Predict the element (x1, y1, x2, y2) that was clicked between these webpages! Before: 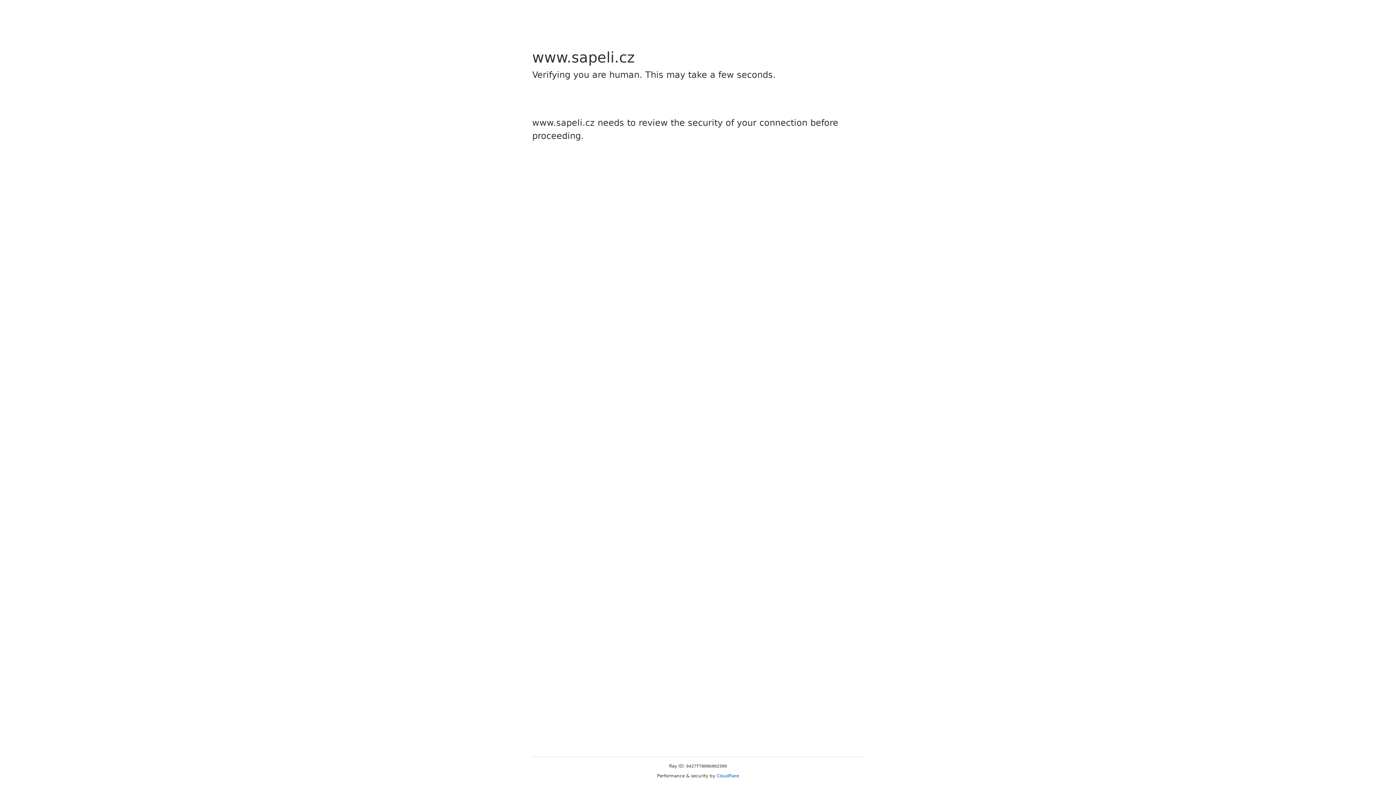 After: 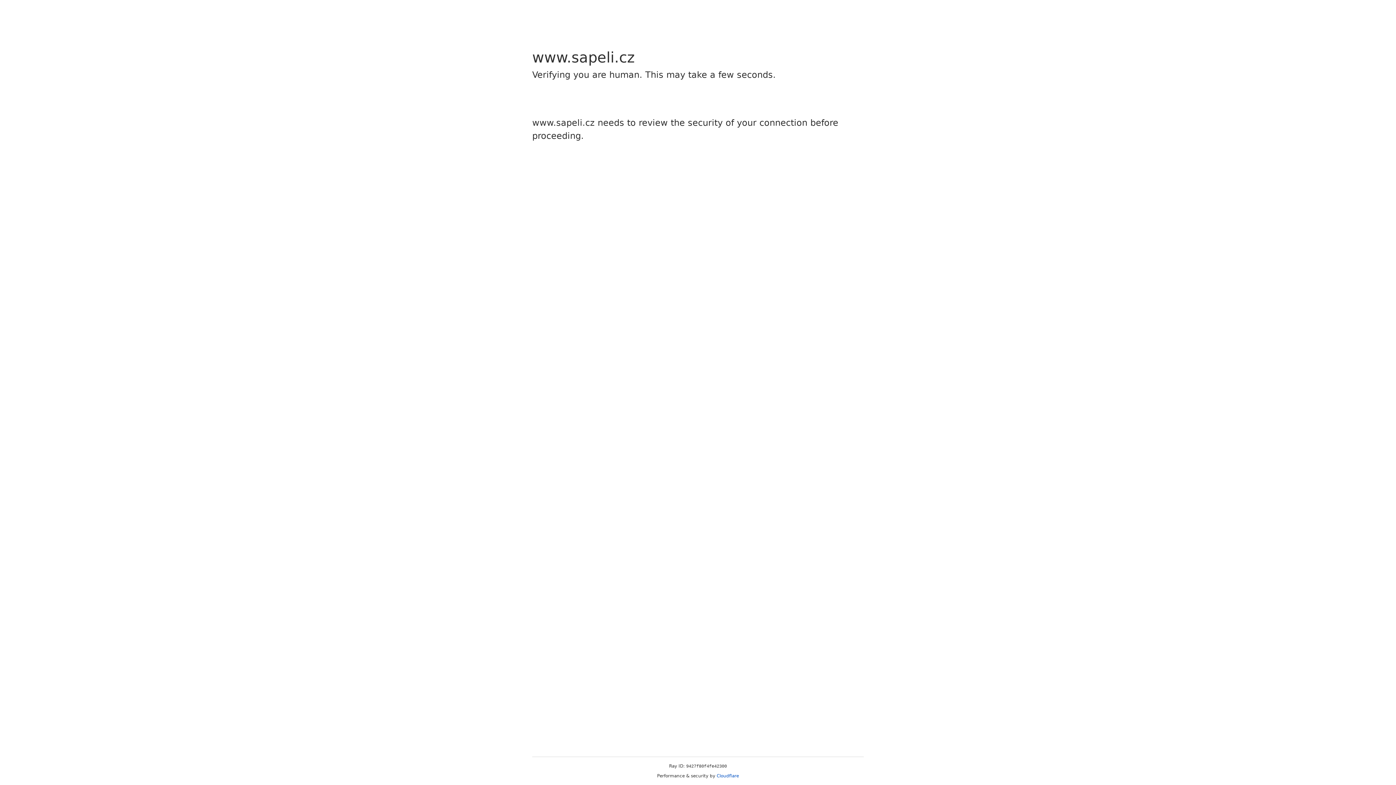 Action: bbox: (716, 773, 739, 778) label: Cloudflare